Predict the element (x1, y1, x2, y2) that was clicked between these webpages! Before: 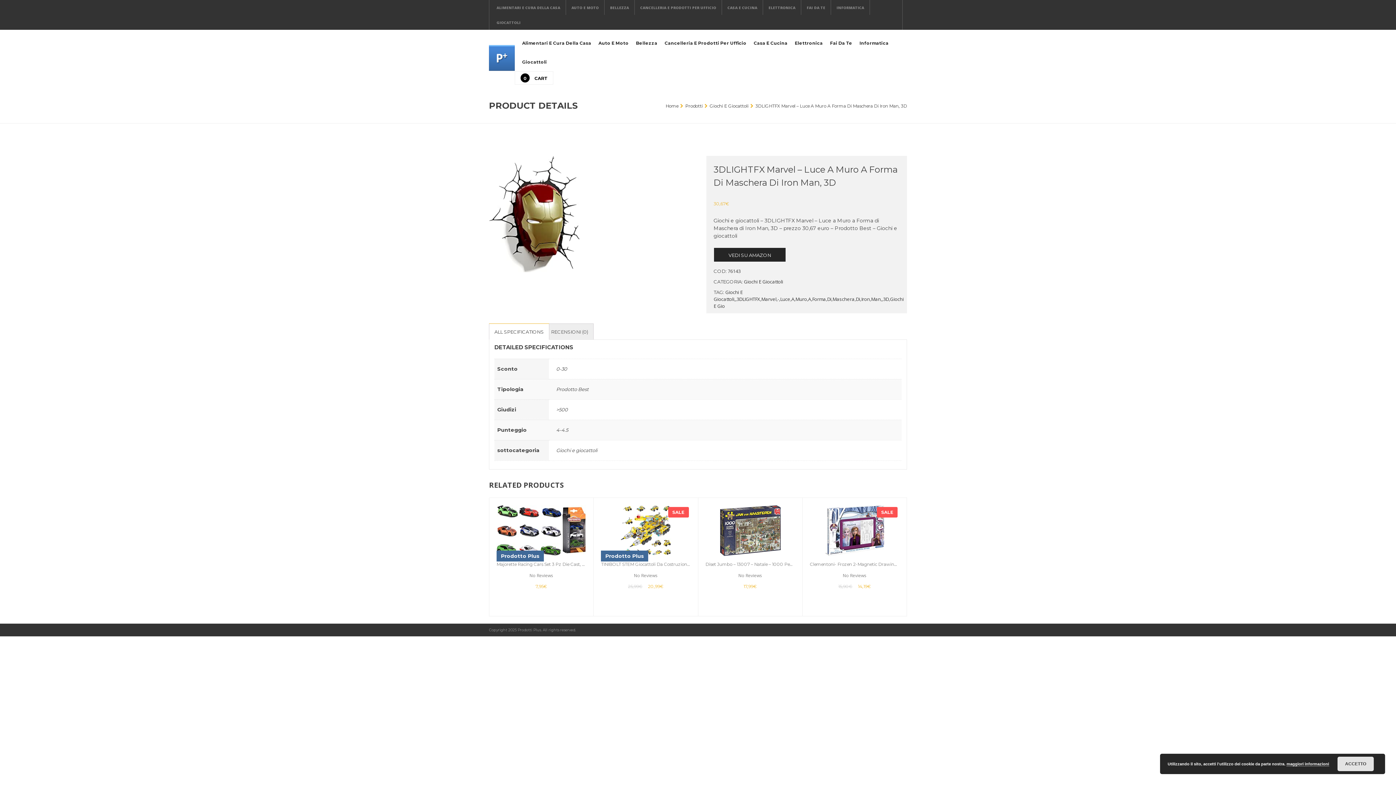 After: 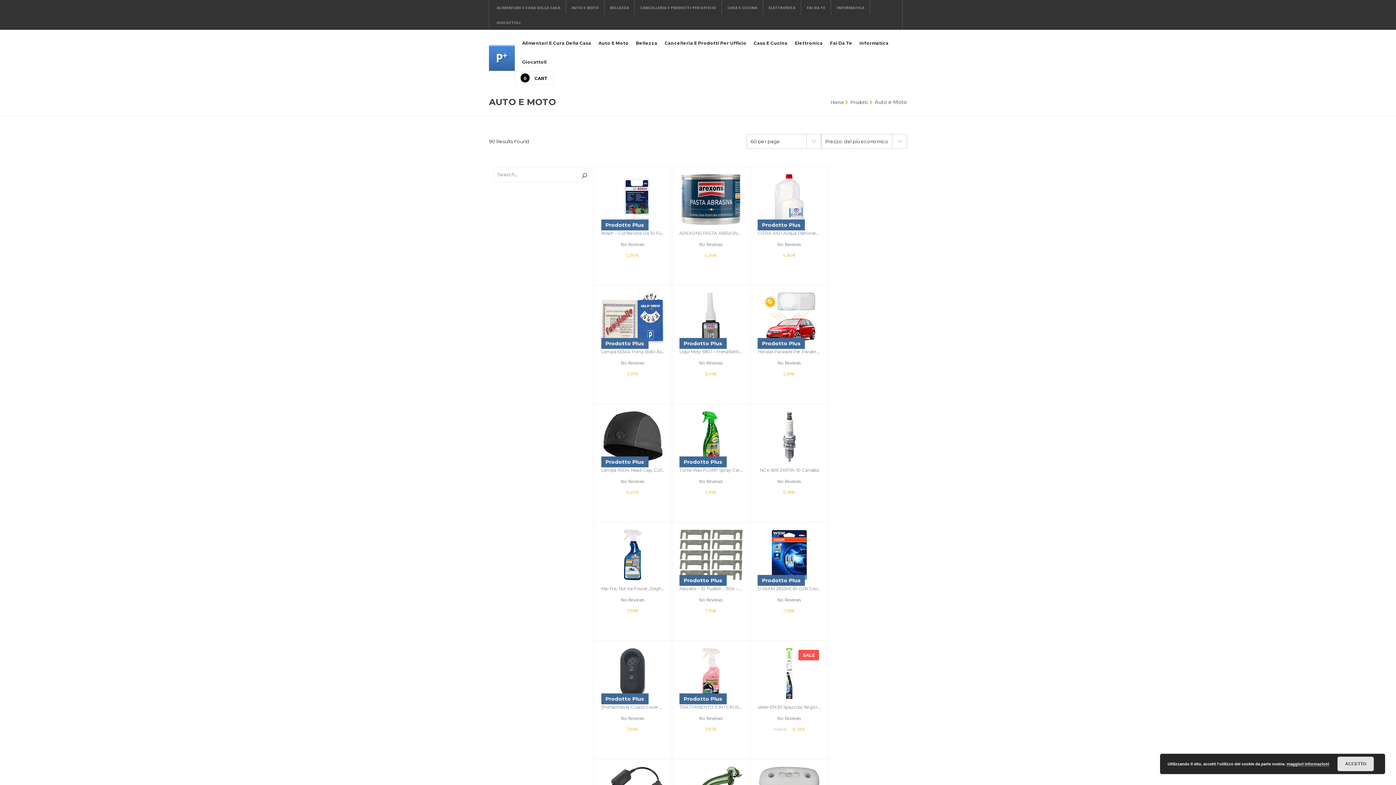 Action: label: AUTO E MOTO bbox: (568, 1, 602, 13)